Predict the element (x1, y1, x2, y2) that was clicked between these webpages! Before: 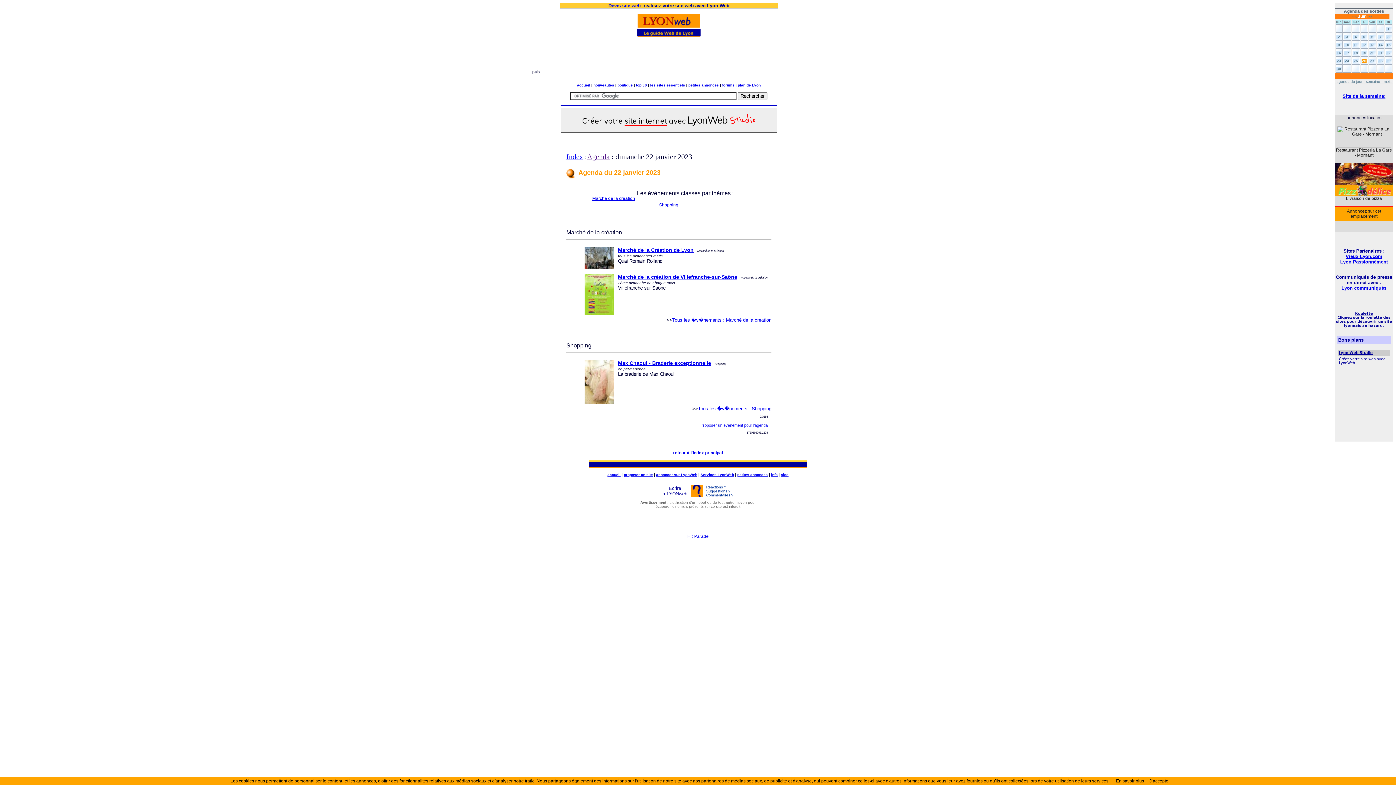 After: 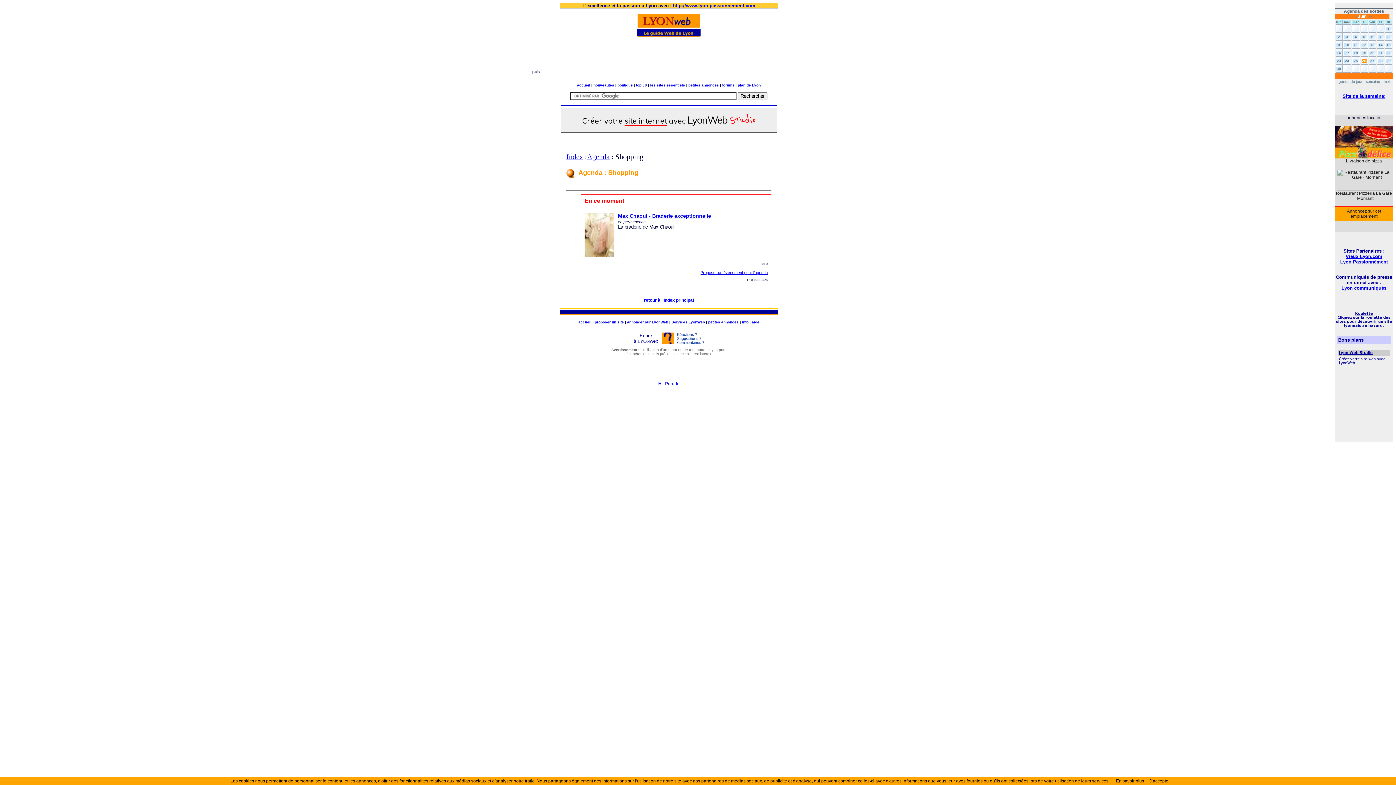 Action: label: Tous les �v�nements : Shopping bbox: (698, 406, 771, 411)